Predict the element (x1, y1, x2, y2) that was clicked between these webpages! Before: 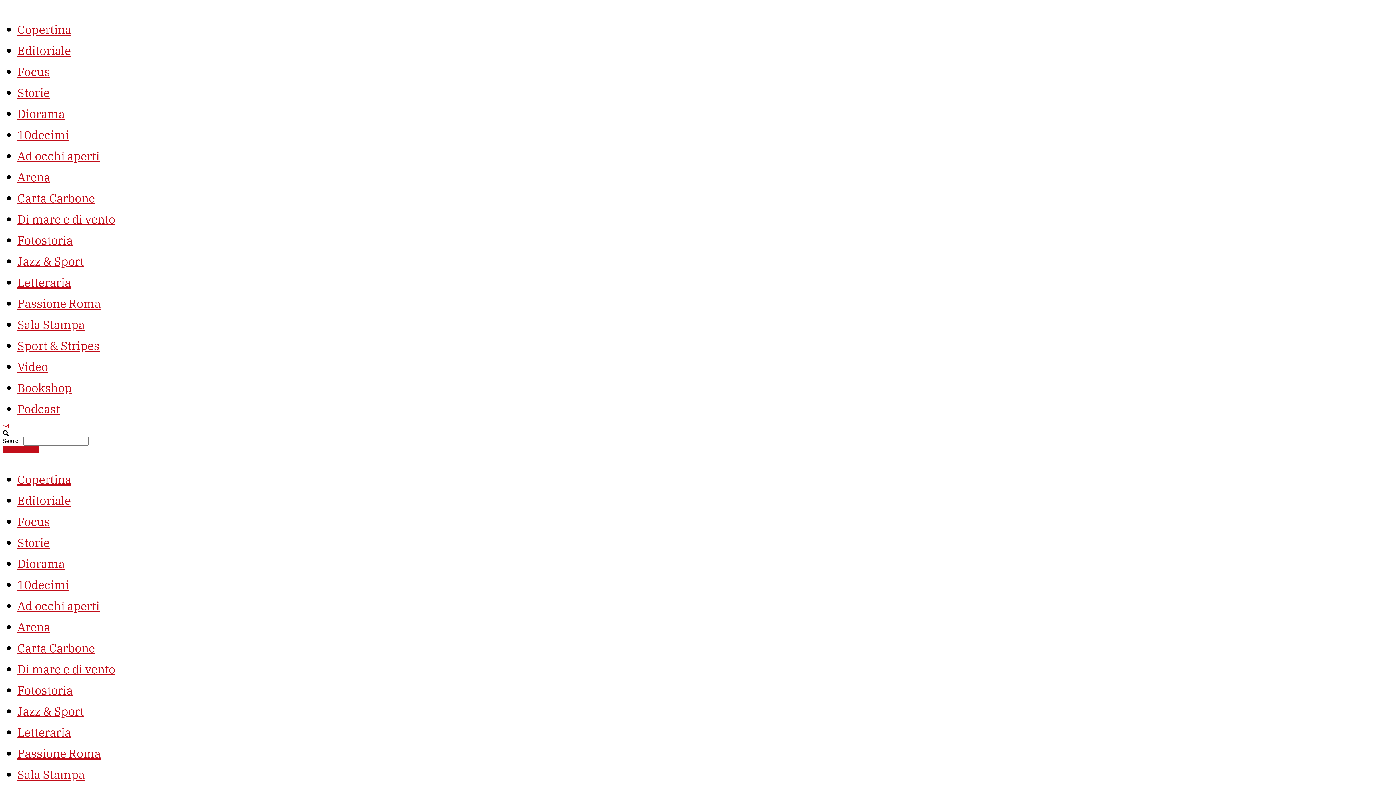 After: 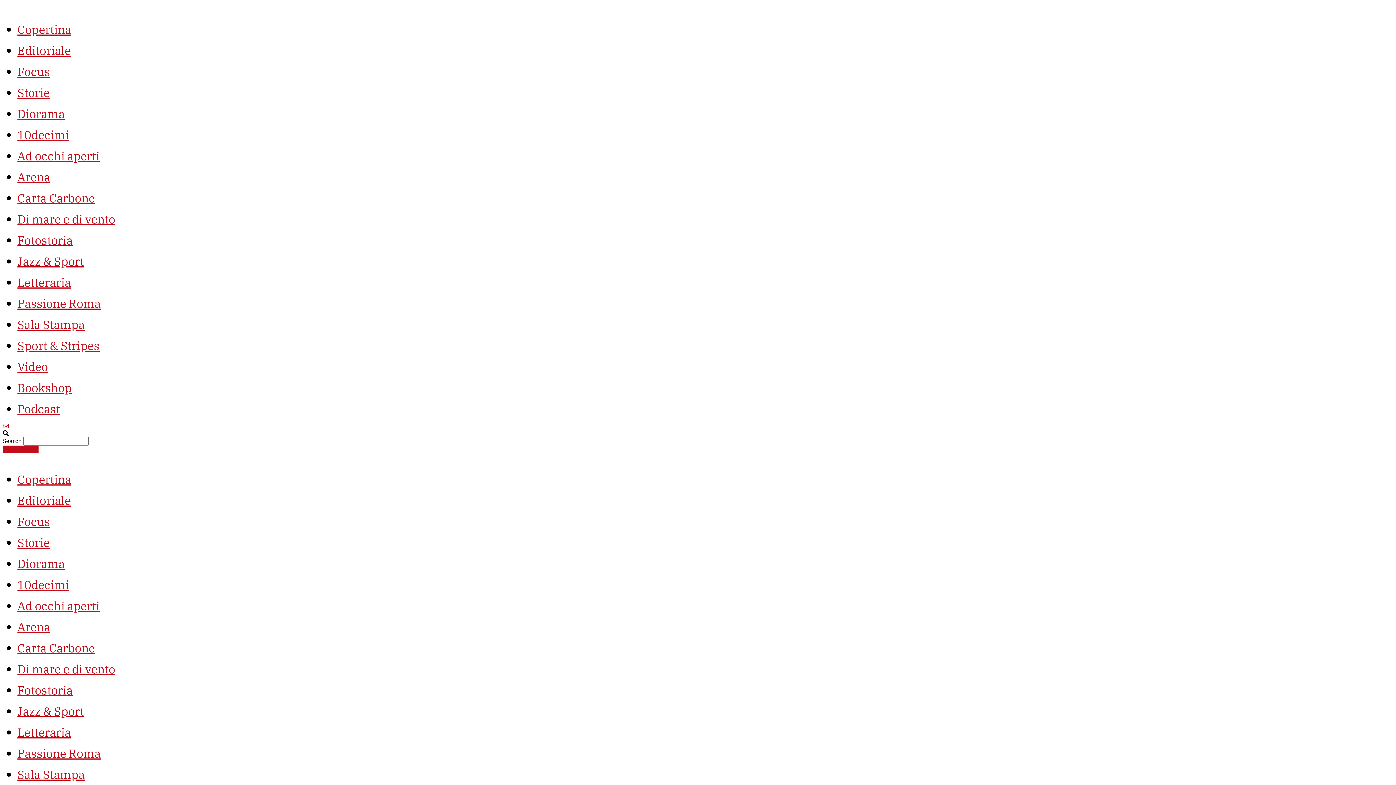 Action: bbox: (17, 493, 70, 508) label: Editoriale